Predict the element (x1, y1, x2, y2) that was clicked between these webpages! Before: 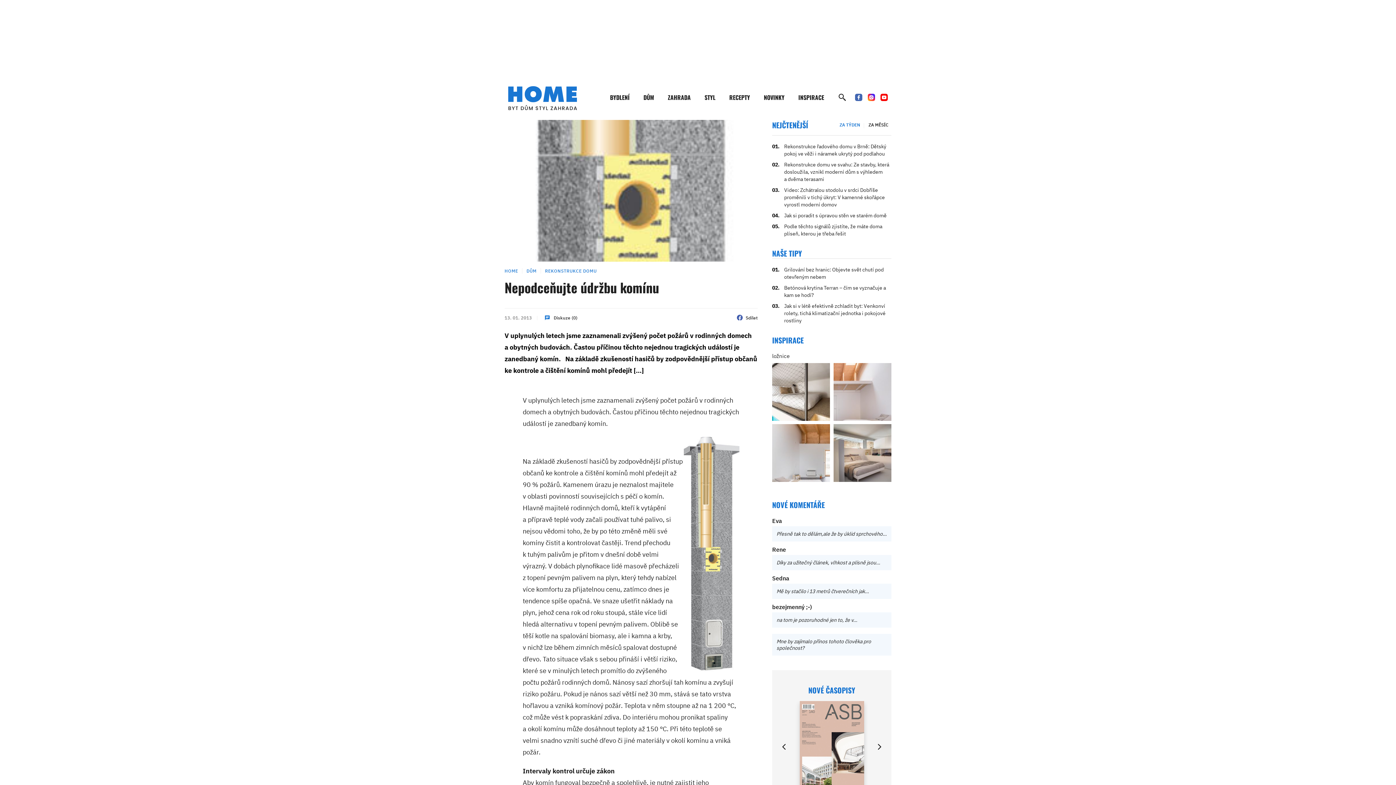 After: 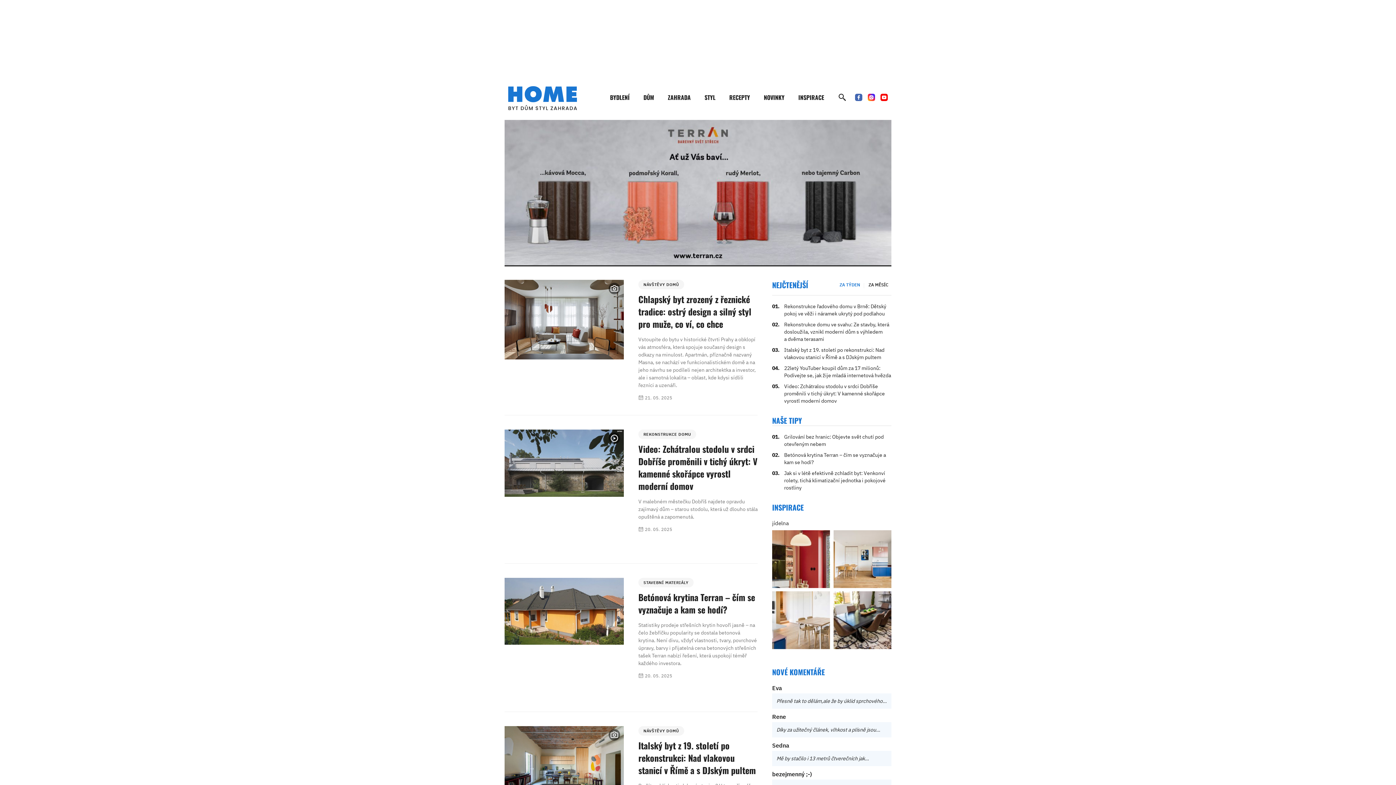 Action: label: DŮM bbox: (643, 86, 654, 108)